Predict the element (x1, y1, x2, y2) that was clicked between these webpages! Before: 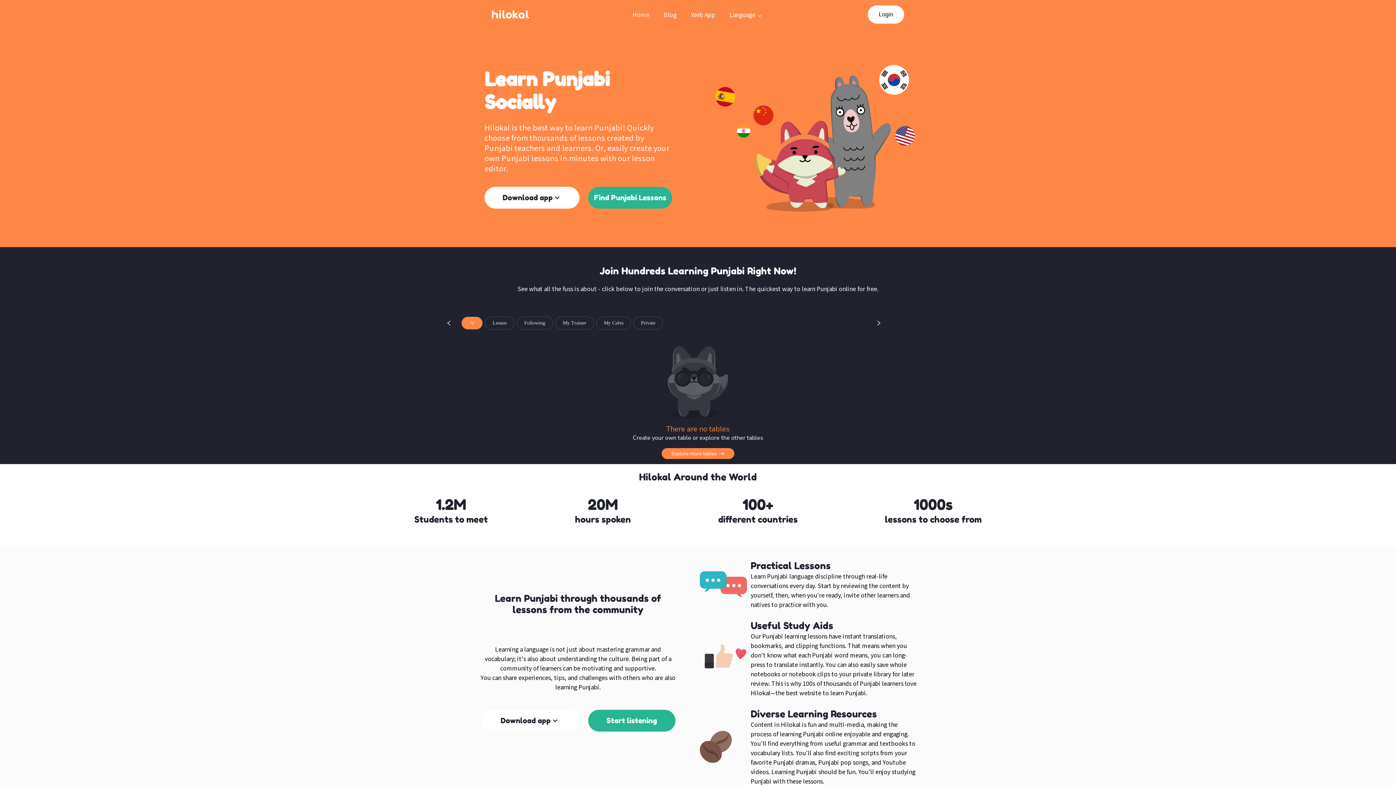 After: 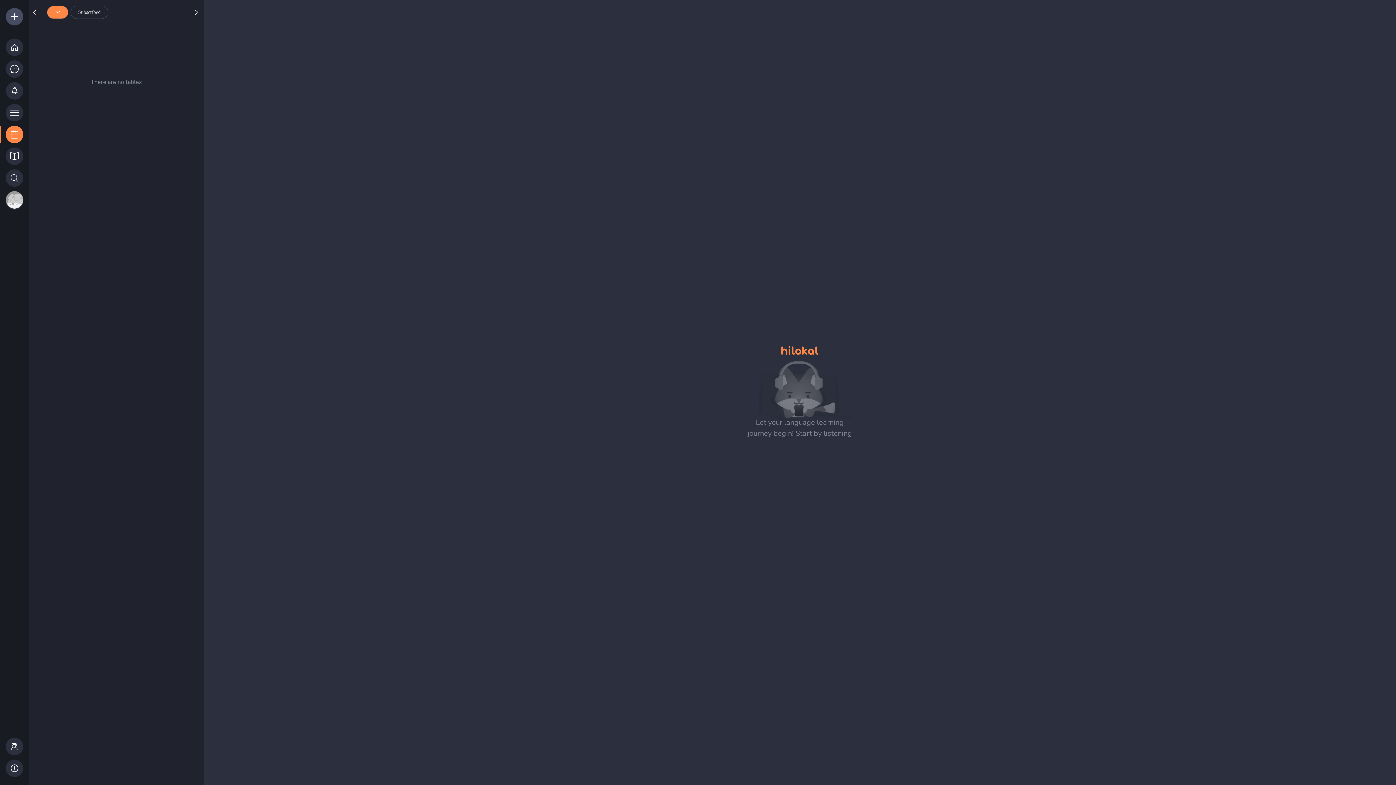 Action: label: Explore more tables bbox: (661, 448, 734, 459)